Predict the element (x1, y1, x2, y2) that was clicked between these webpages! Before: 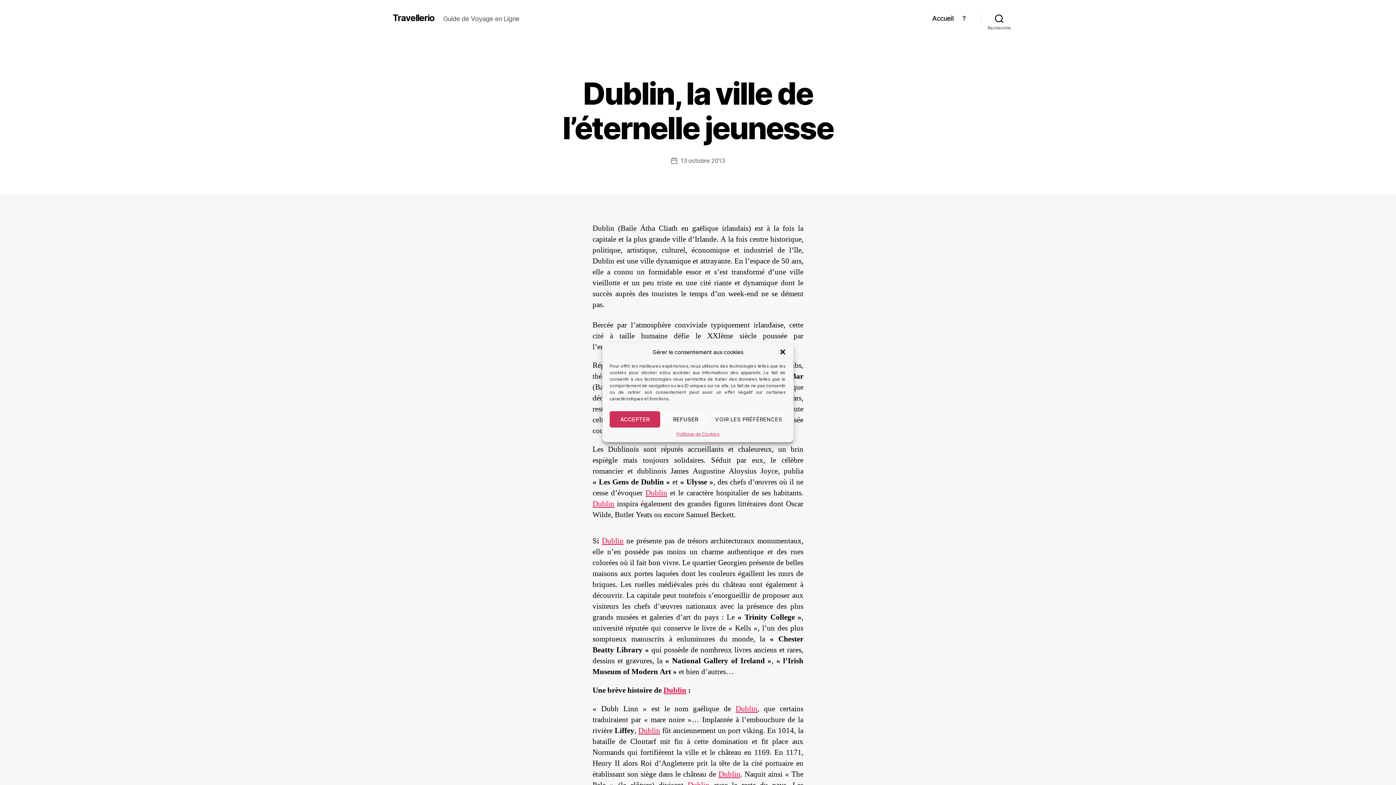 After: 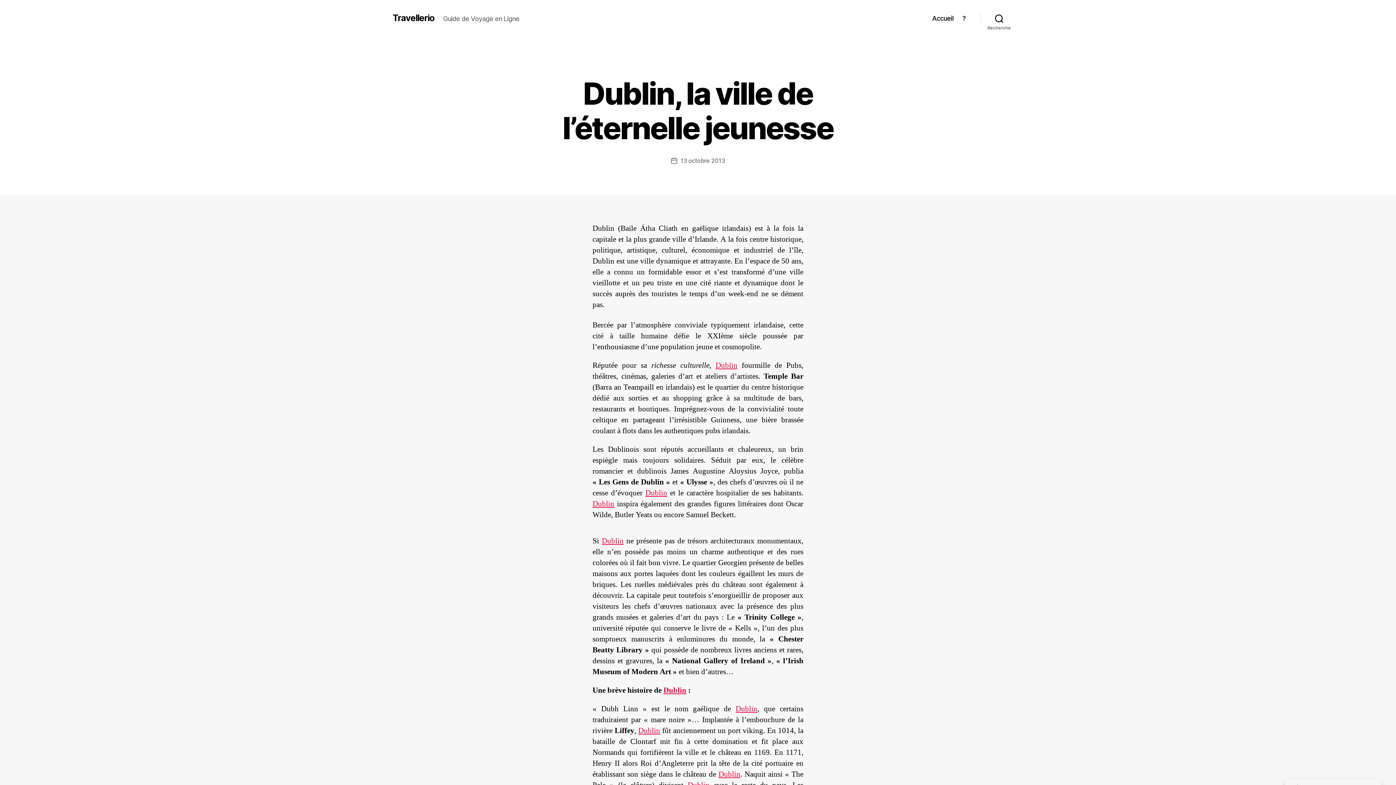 Action: label: ACCEPTER bbox: (609, 411, 660, 427)